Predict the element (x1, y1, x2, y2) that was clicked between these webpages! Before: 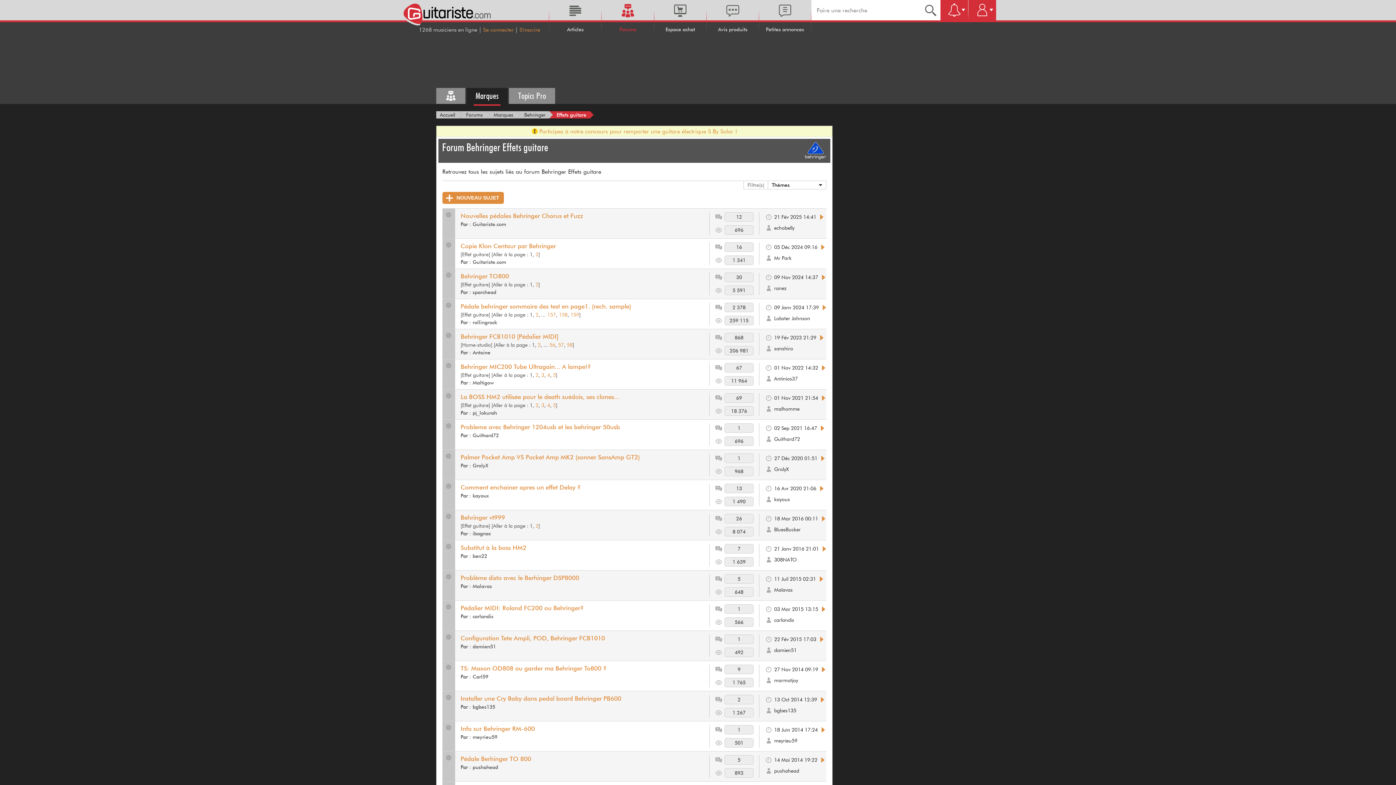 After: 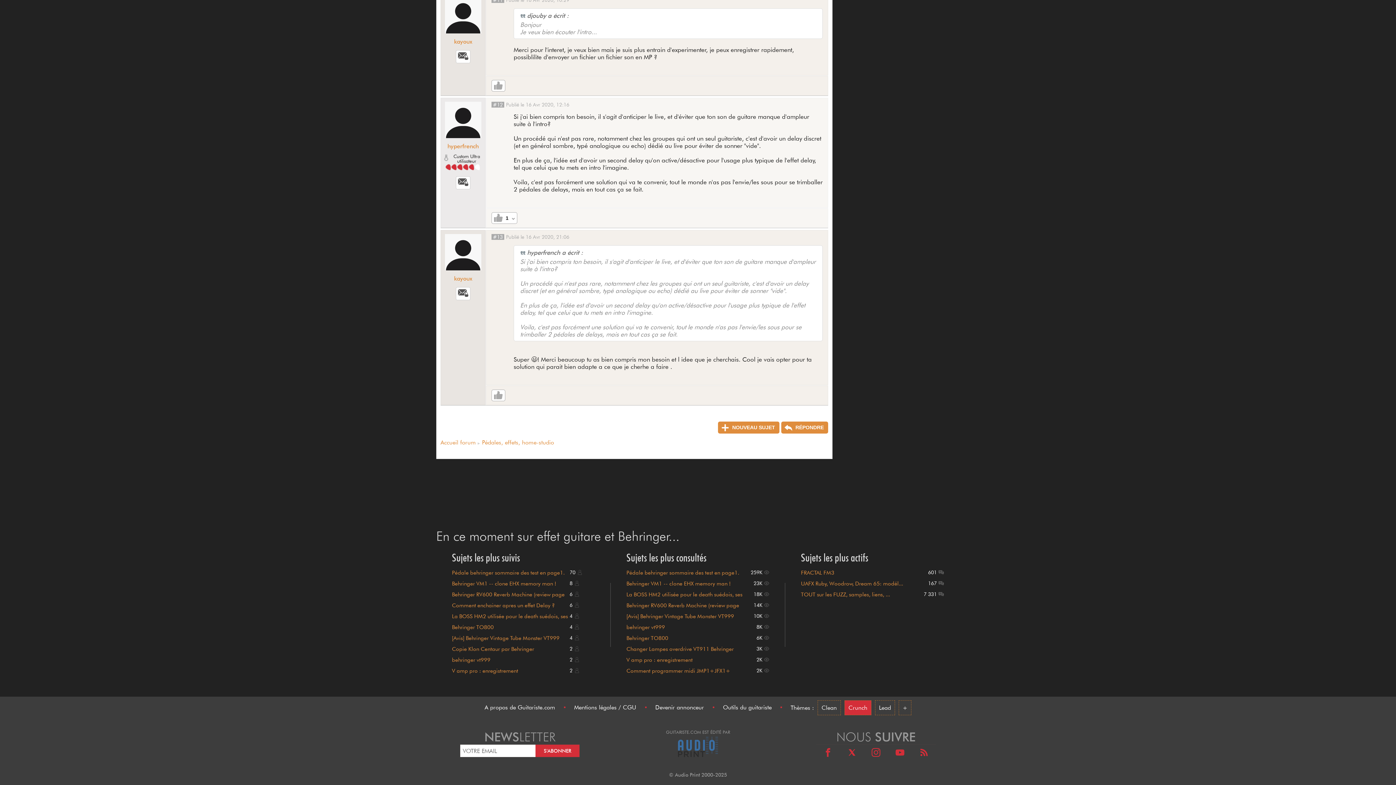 Action: bbox: (818, 485, 825, 493)